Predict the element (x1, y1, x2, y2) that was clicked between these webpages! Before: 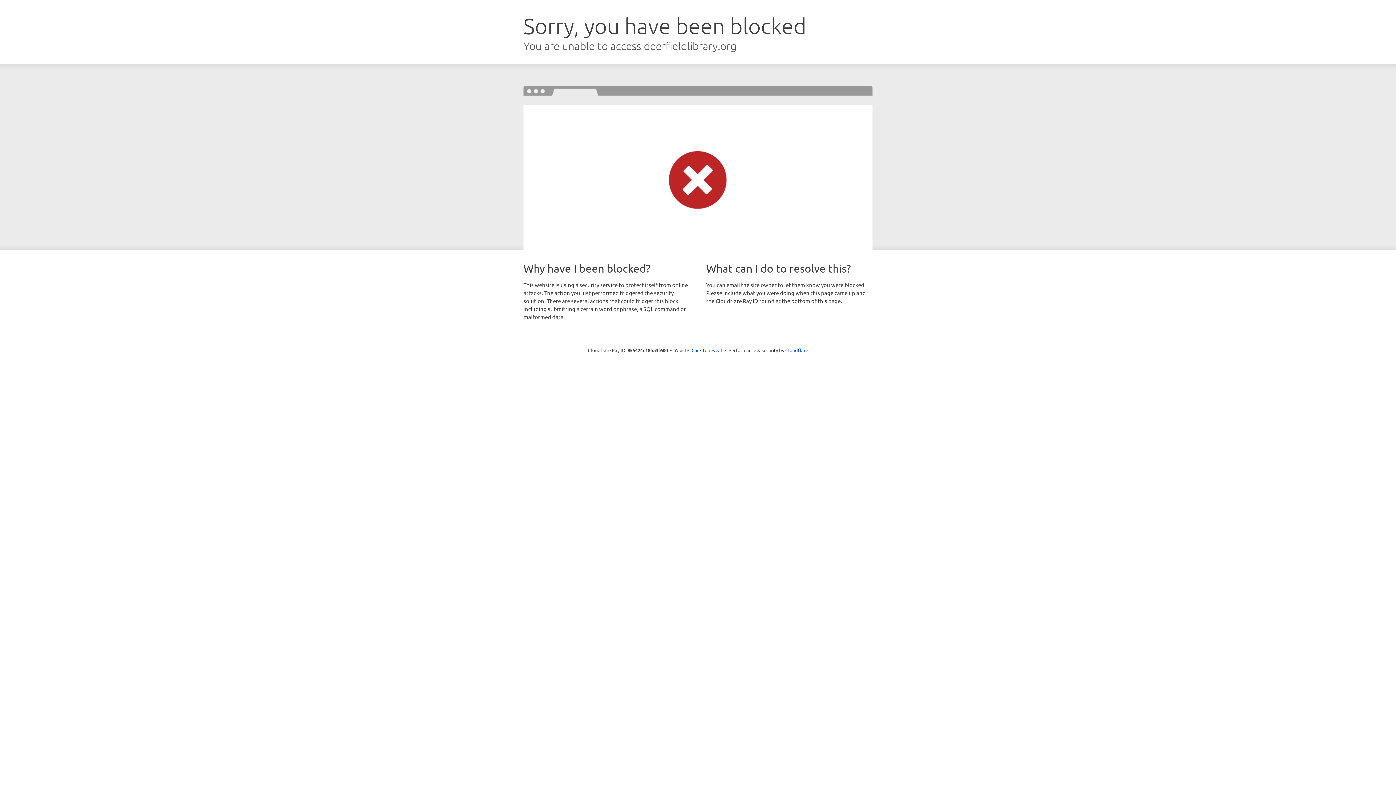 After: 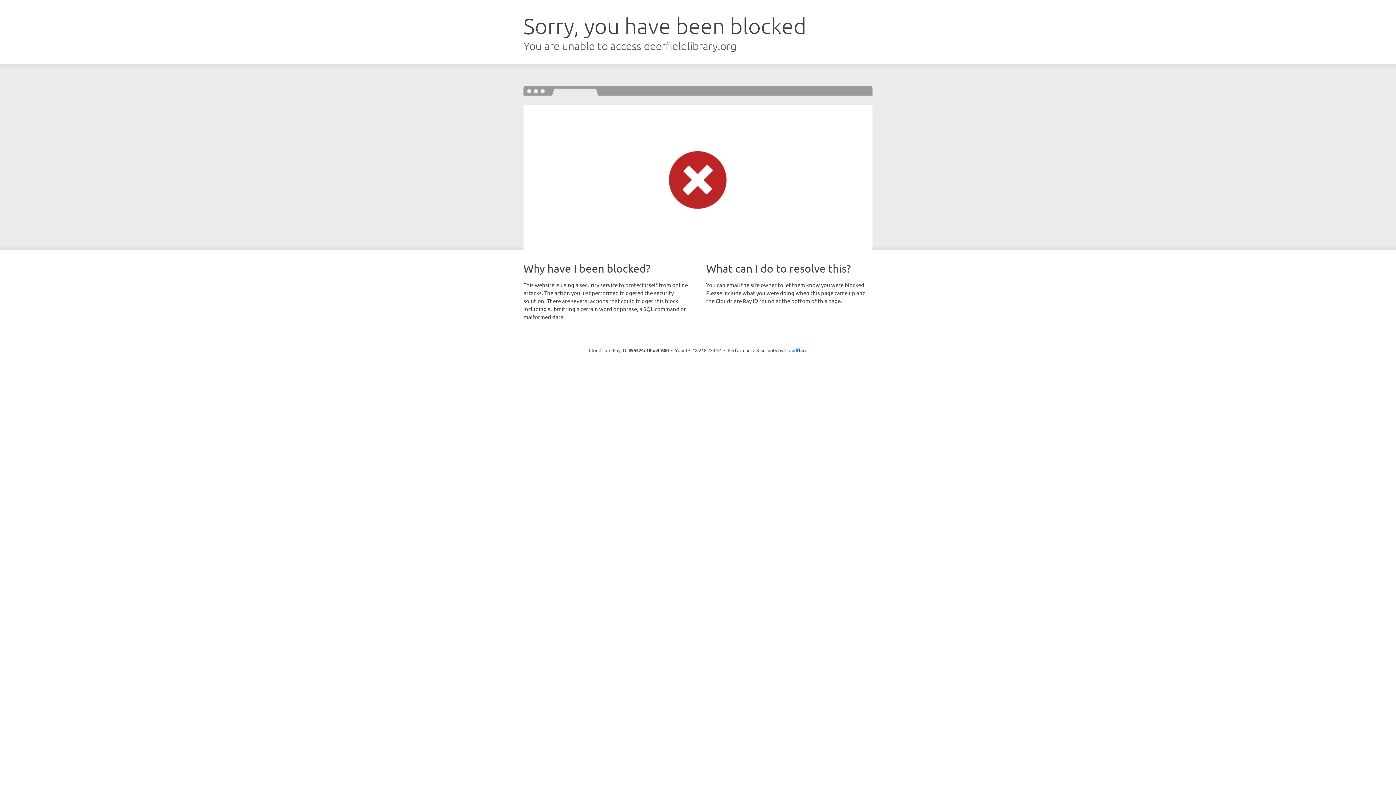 Action: label: Click to reveal bbox: (691, 346, 722, 353)